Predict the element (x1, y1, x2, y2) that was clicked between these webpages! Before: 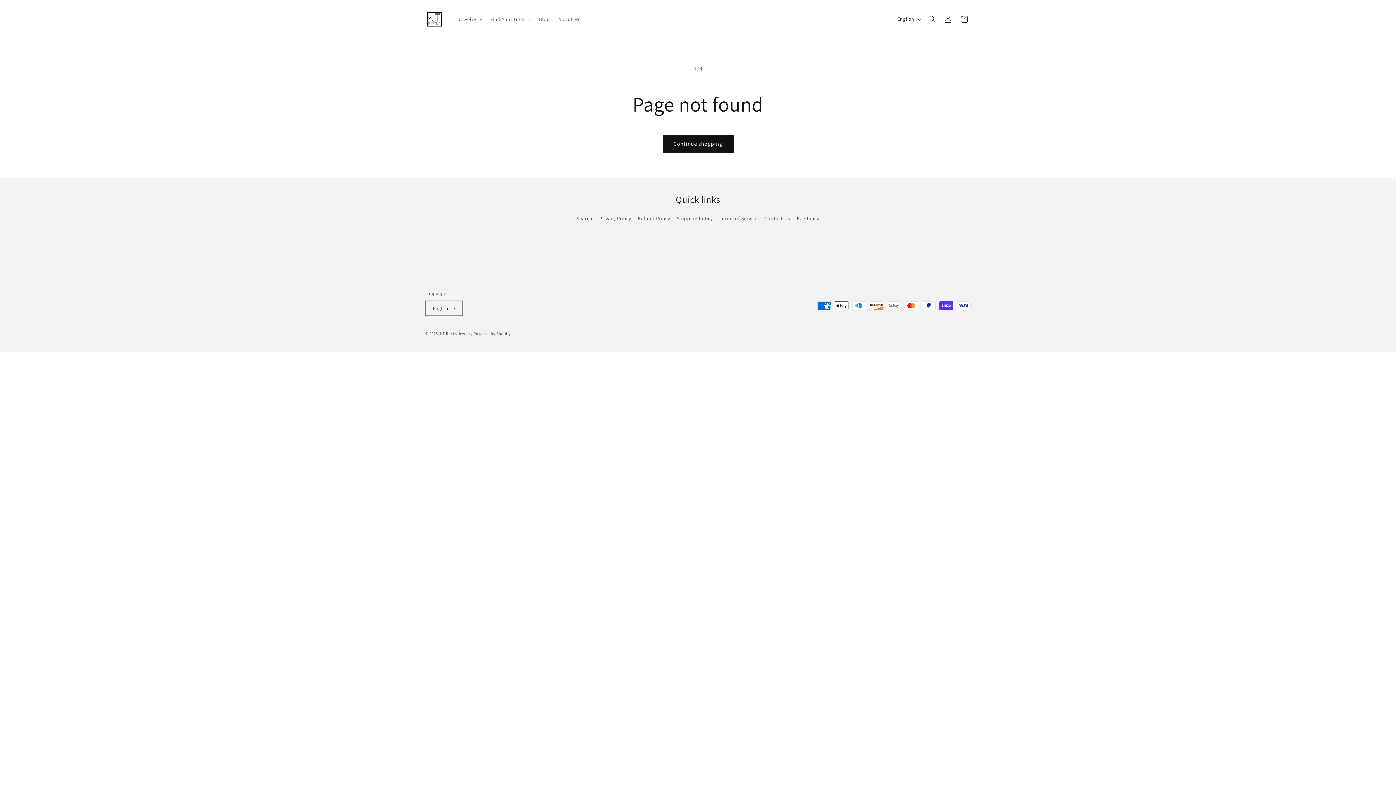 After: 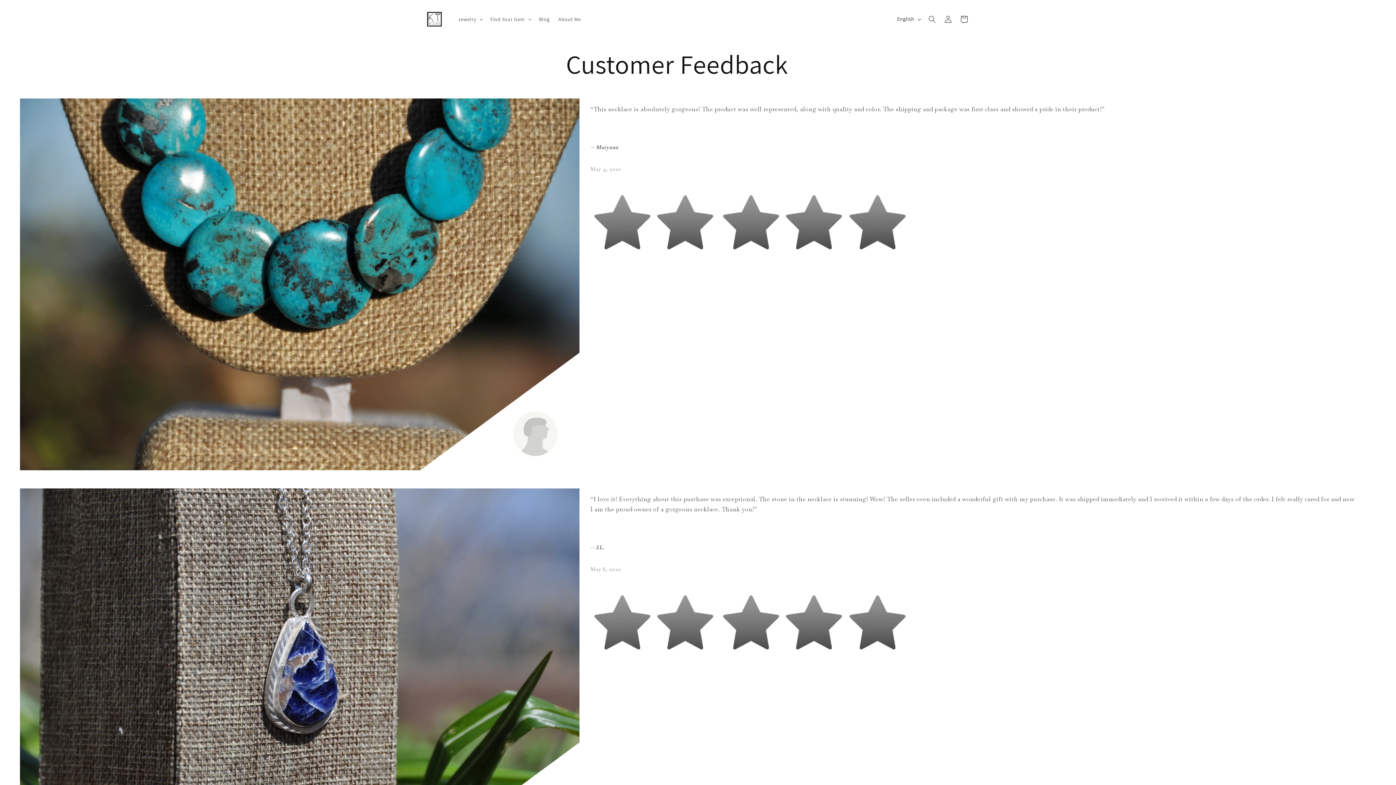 Action: label: Feedback bbox: (797, 212, 819, 225)